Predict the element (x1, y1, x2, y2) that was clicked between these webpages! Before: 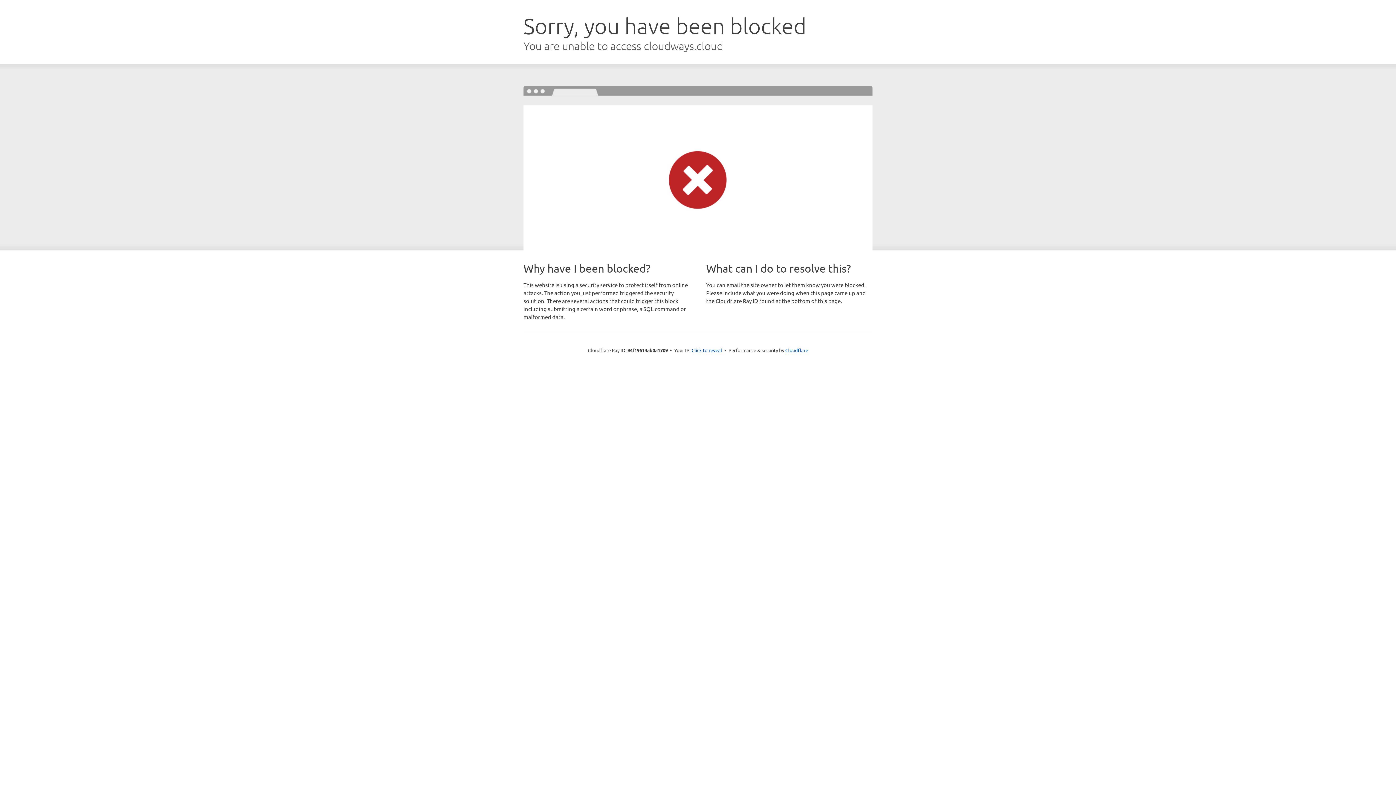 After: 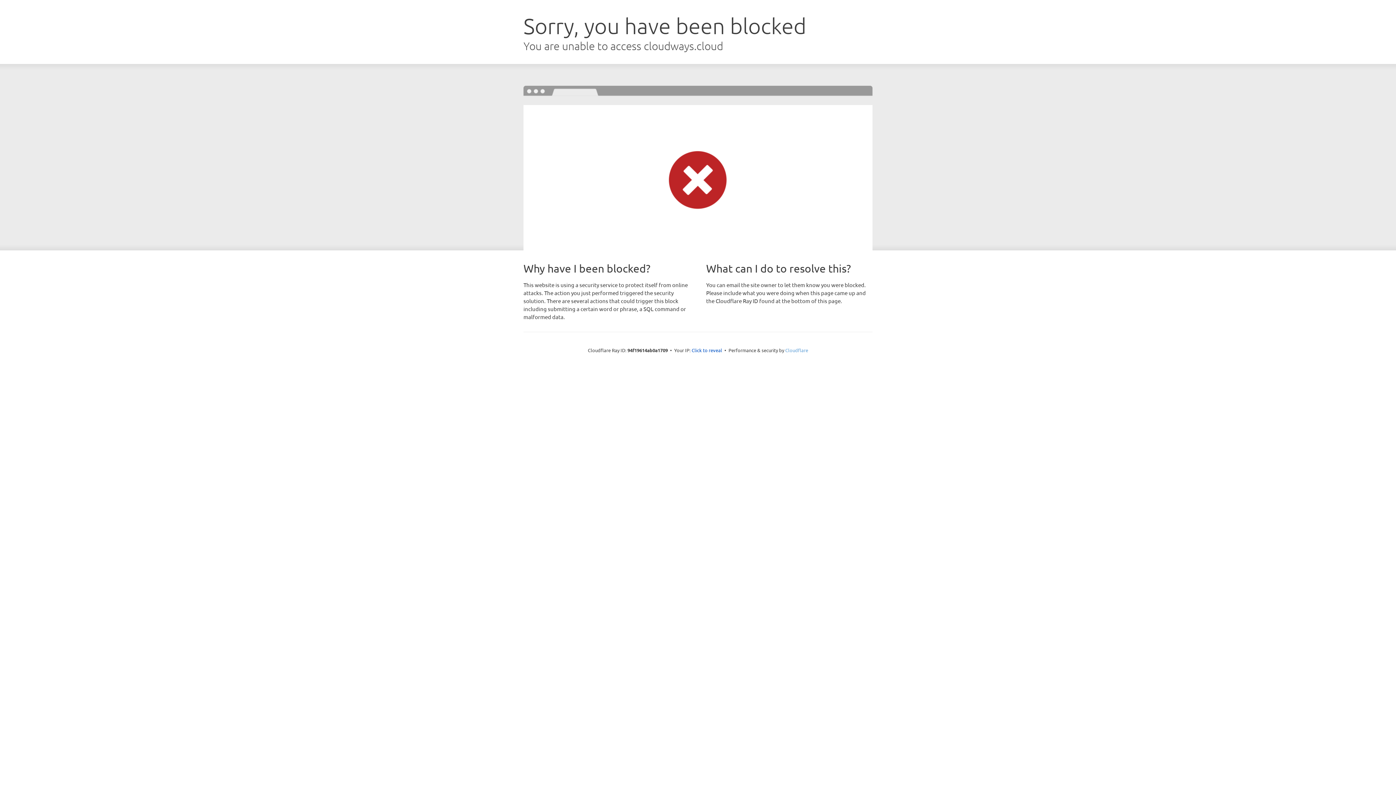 Action: bbox: (785, 347, 808, 353) label: Cloudflare